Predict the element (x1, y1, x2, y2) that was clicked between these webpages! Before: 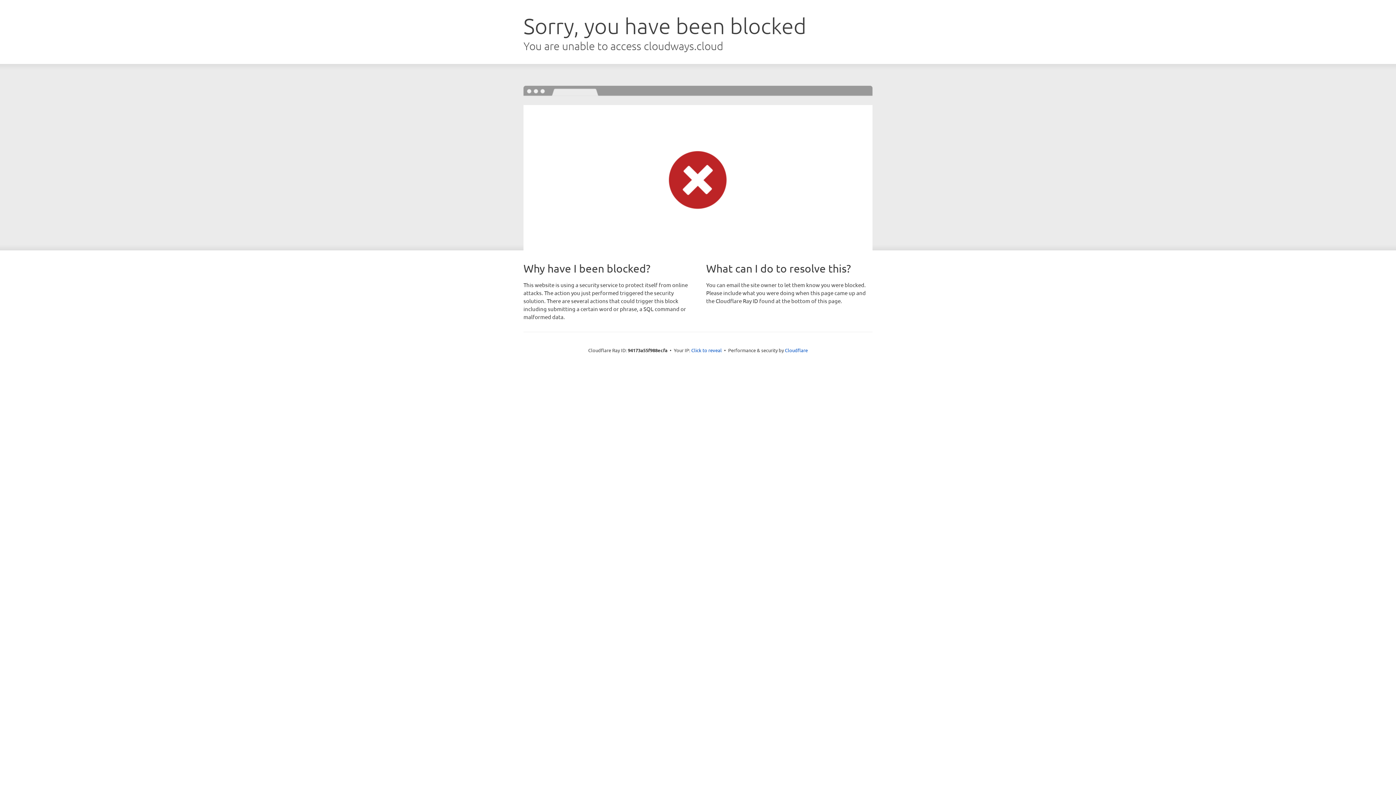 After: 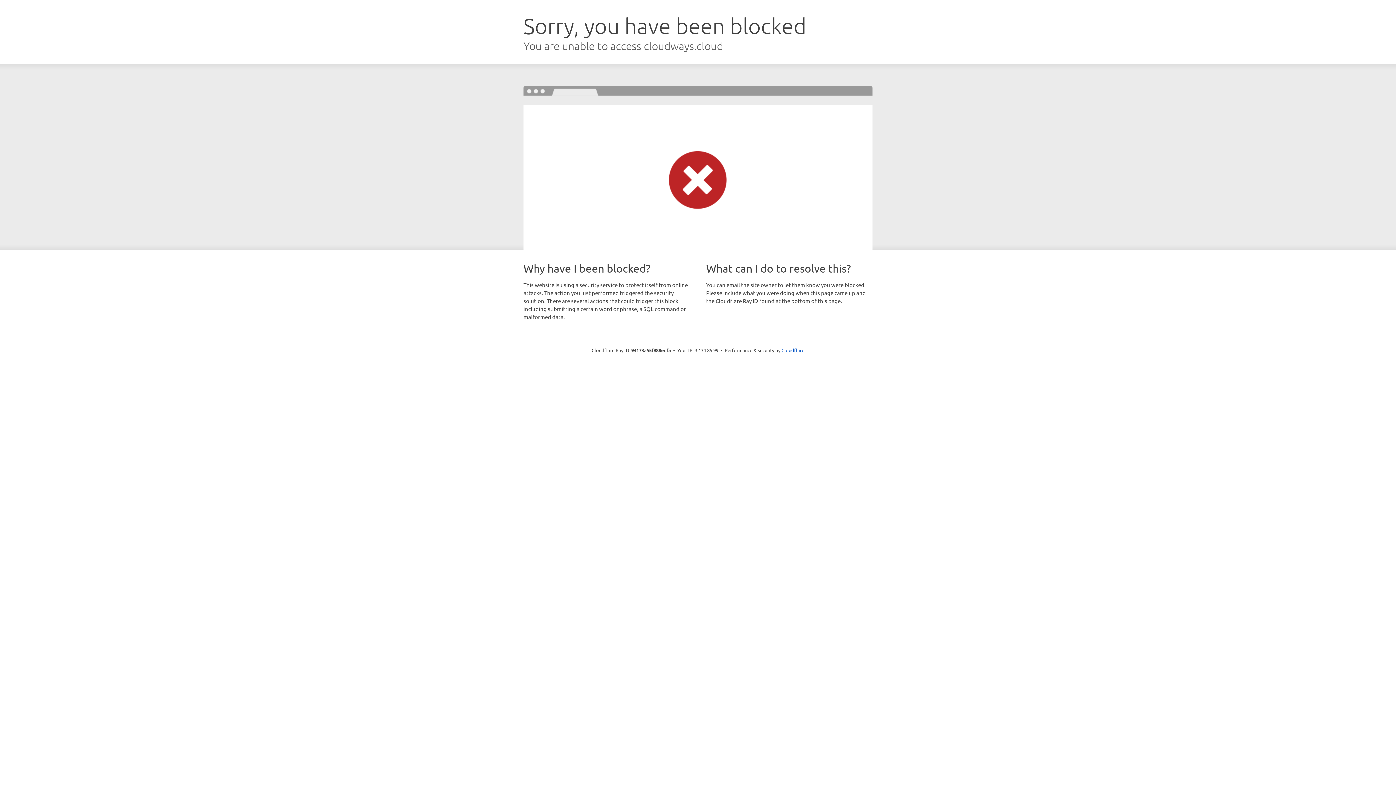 Action: label: Click to reveal bbox: (691, 346, 722, 353)